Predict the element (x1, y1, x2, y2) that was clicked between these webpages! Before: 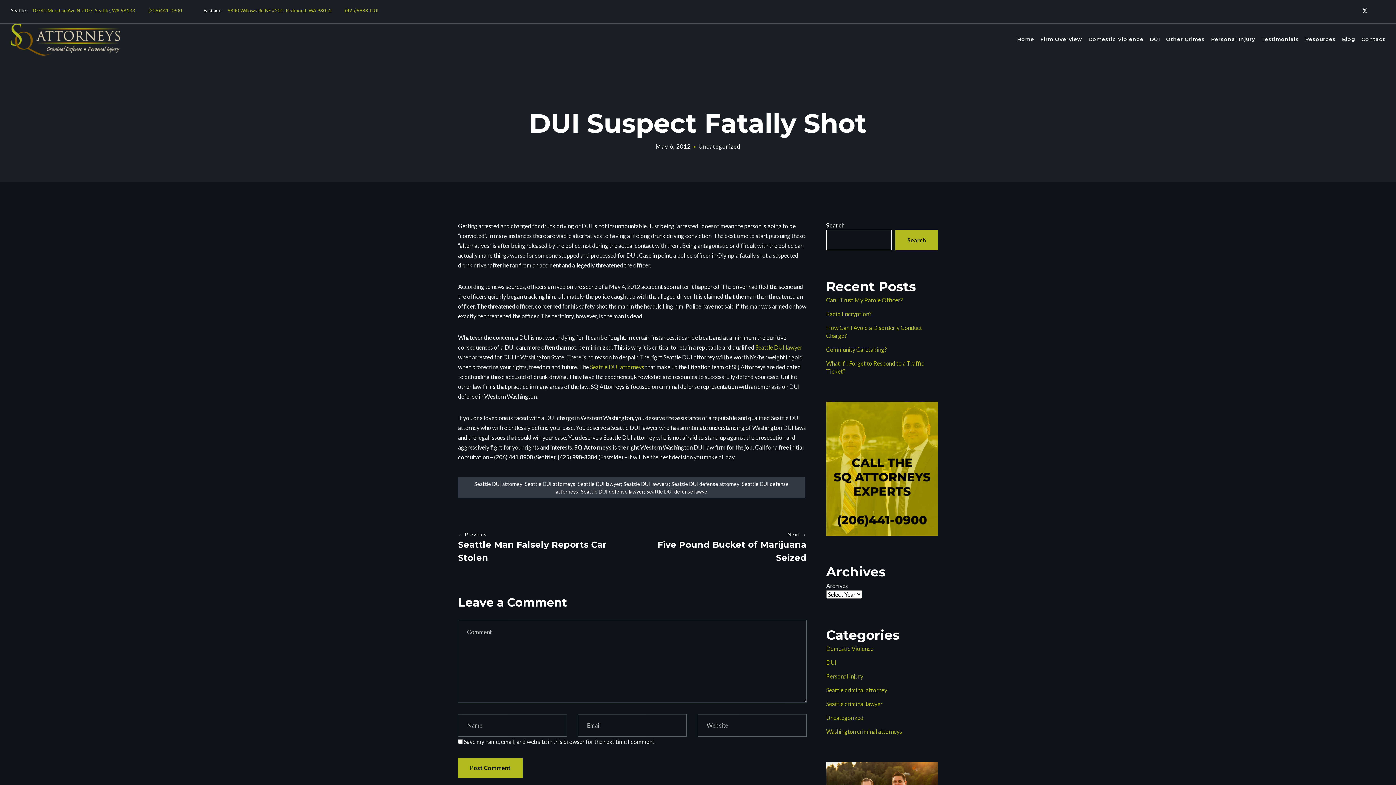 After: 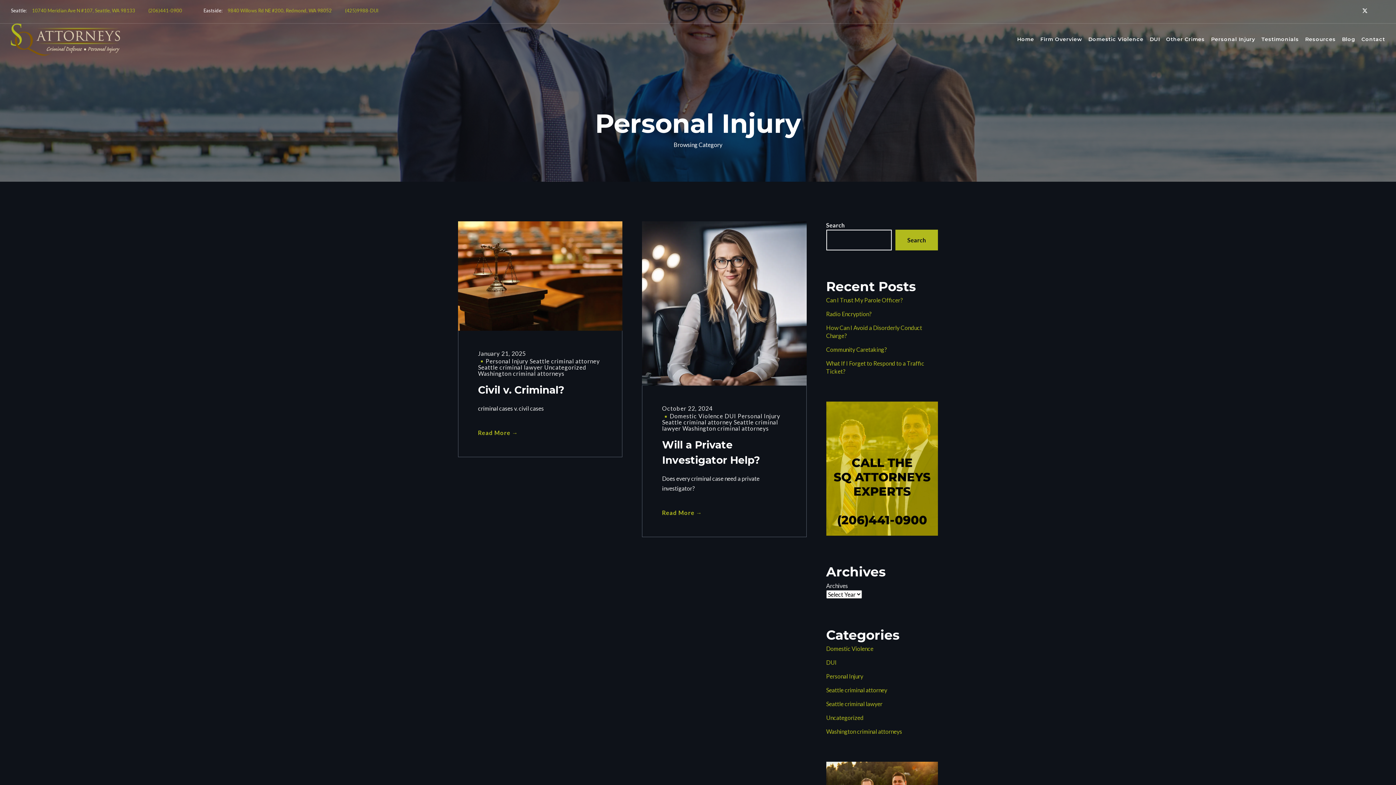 Action: label: Personal Injury bbox: (826, 673, 863, 680)